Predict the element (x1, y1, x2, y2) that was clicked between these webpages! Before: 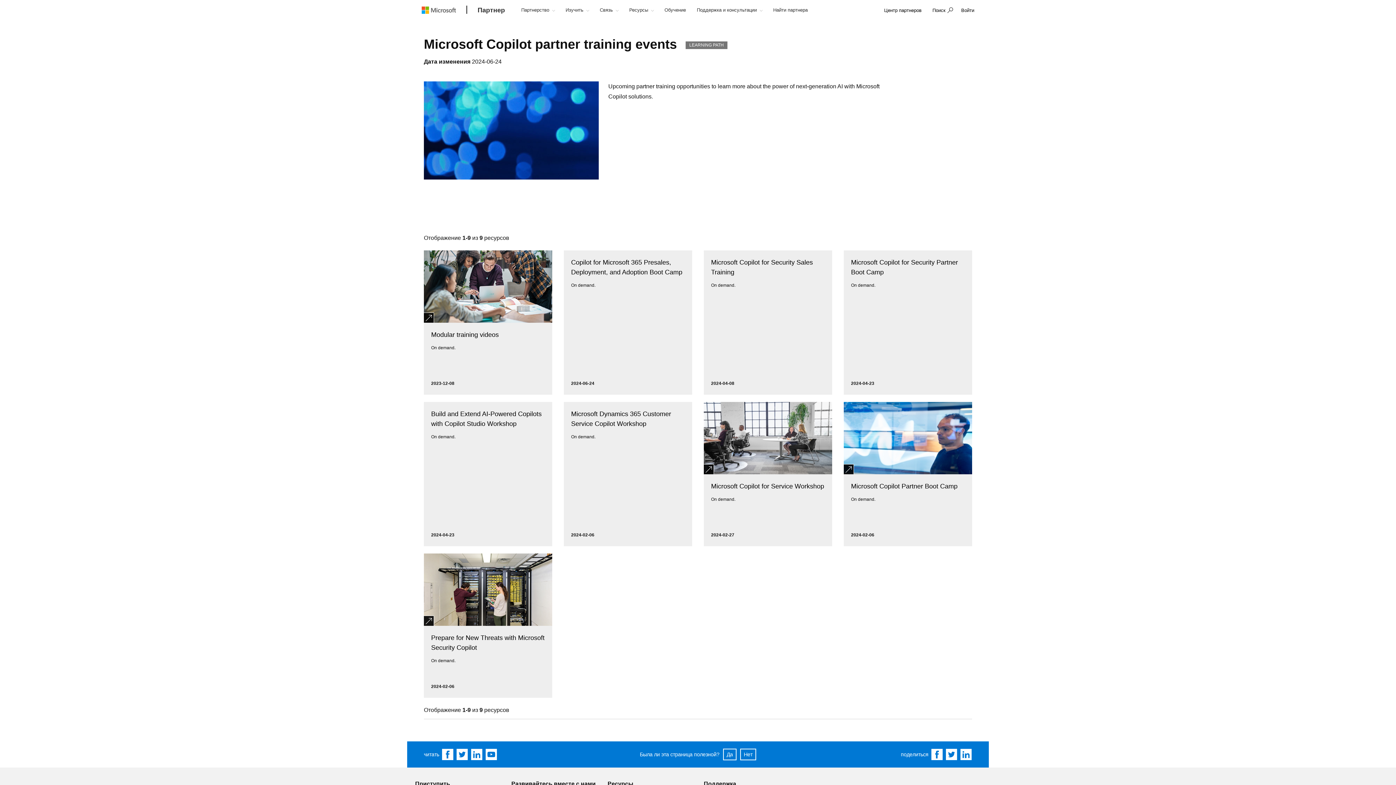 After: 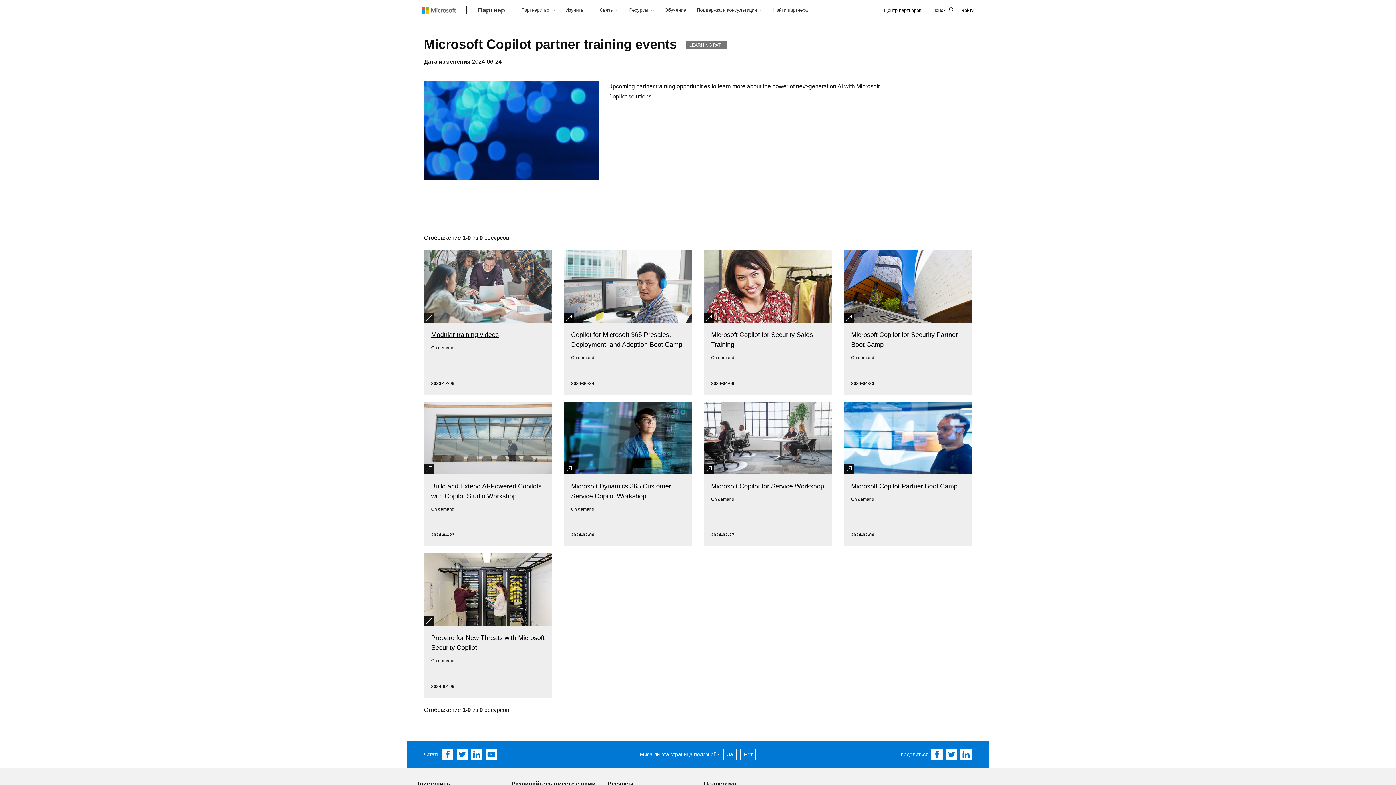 Action: label: external bbox: (424, 312, 434, 322)